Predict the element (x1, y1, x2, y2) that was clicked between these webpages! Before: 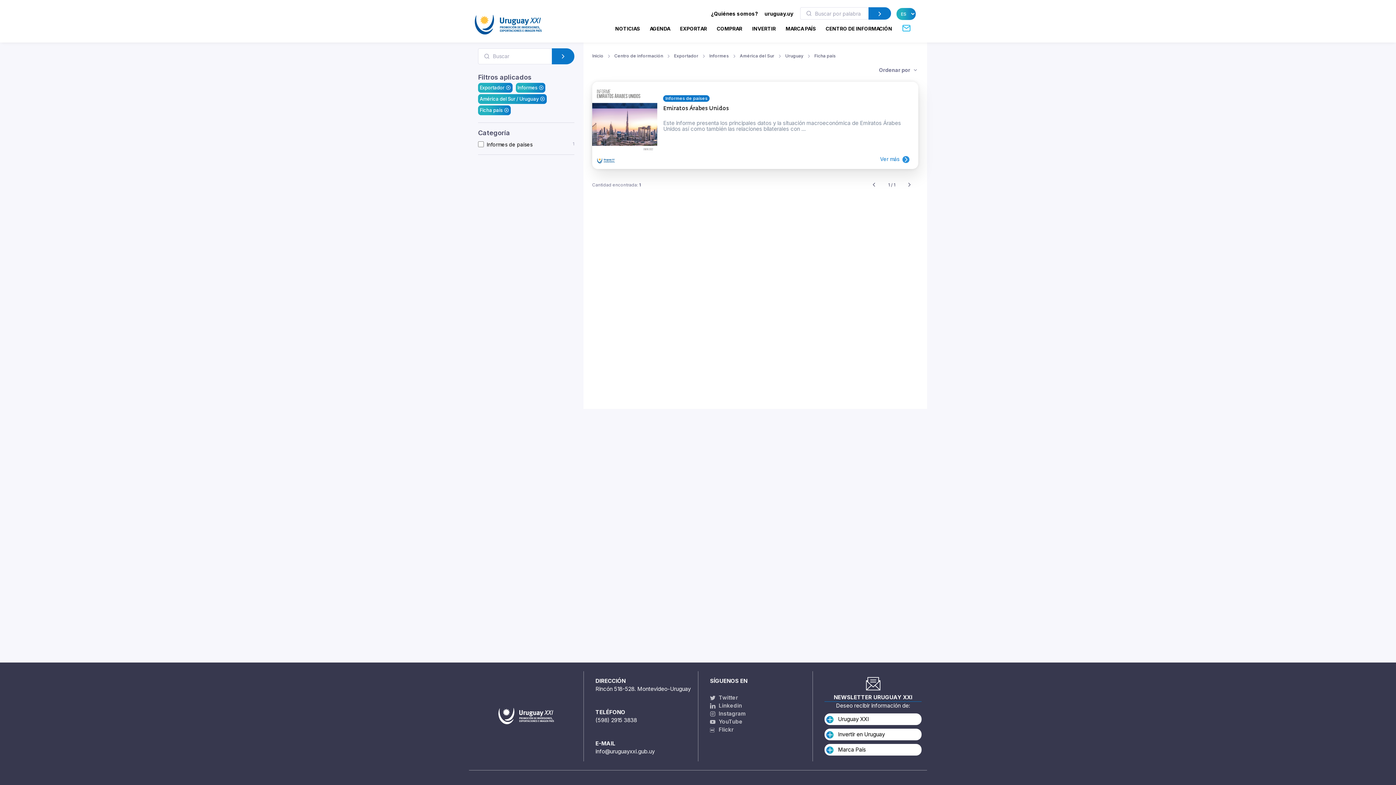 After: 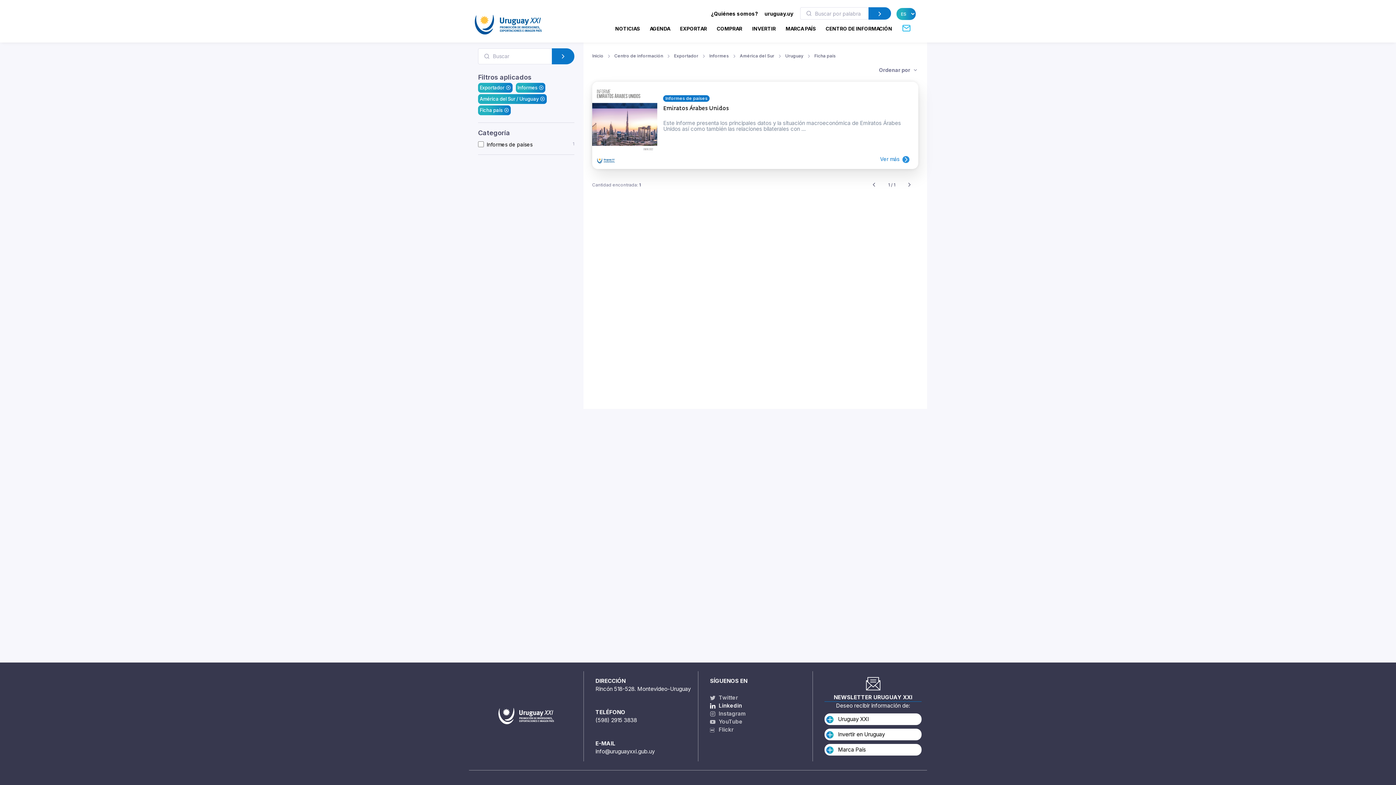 Action: label:  Linkedin bbox: (710, 702, 807, 710)